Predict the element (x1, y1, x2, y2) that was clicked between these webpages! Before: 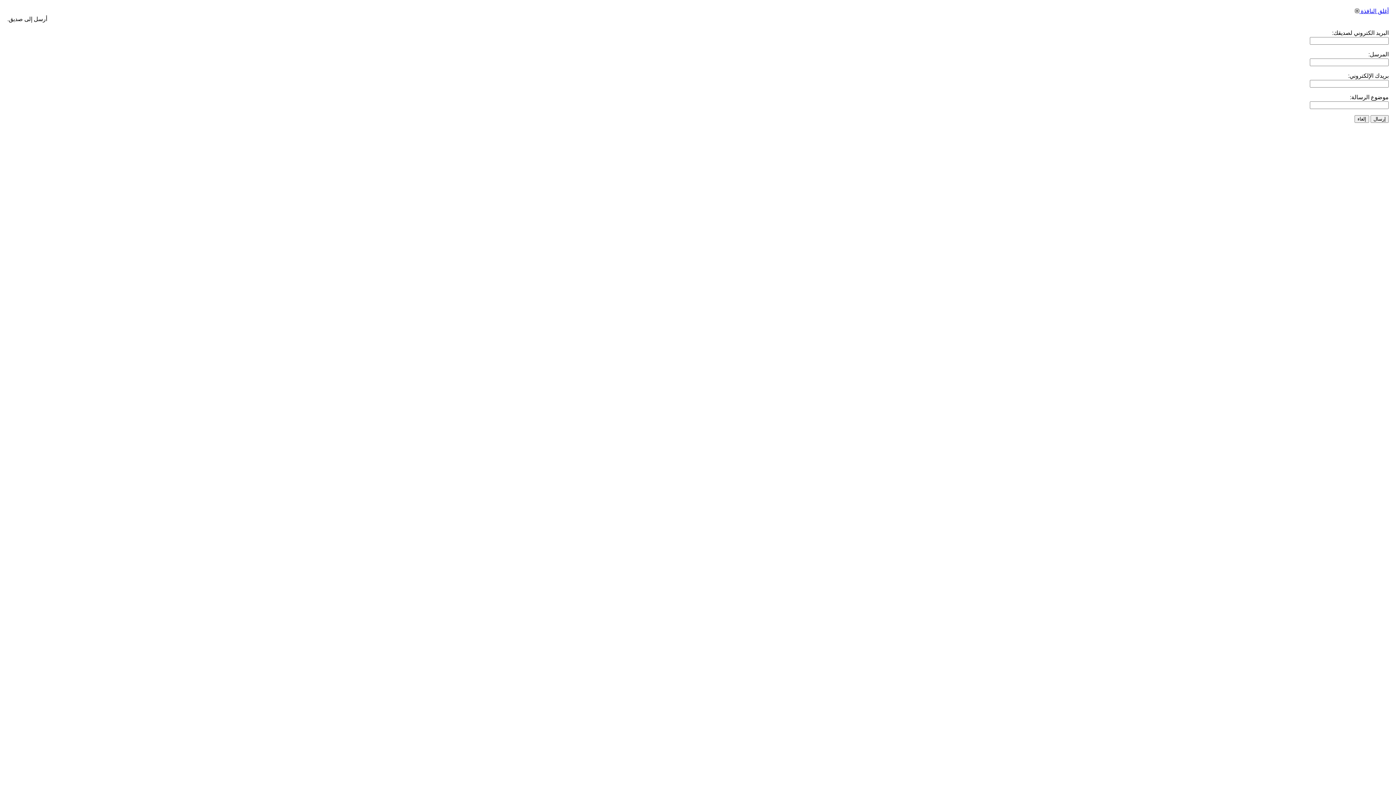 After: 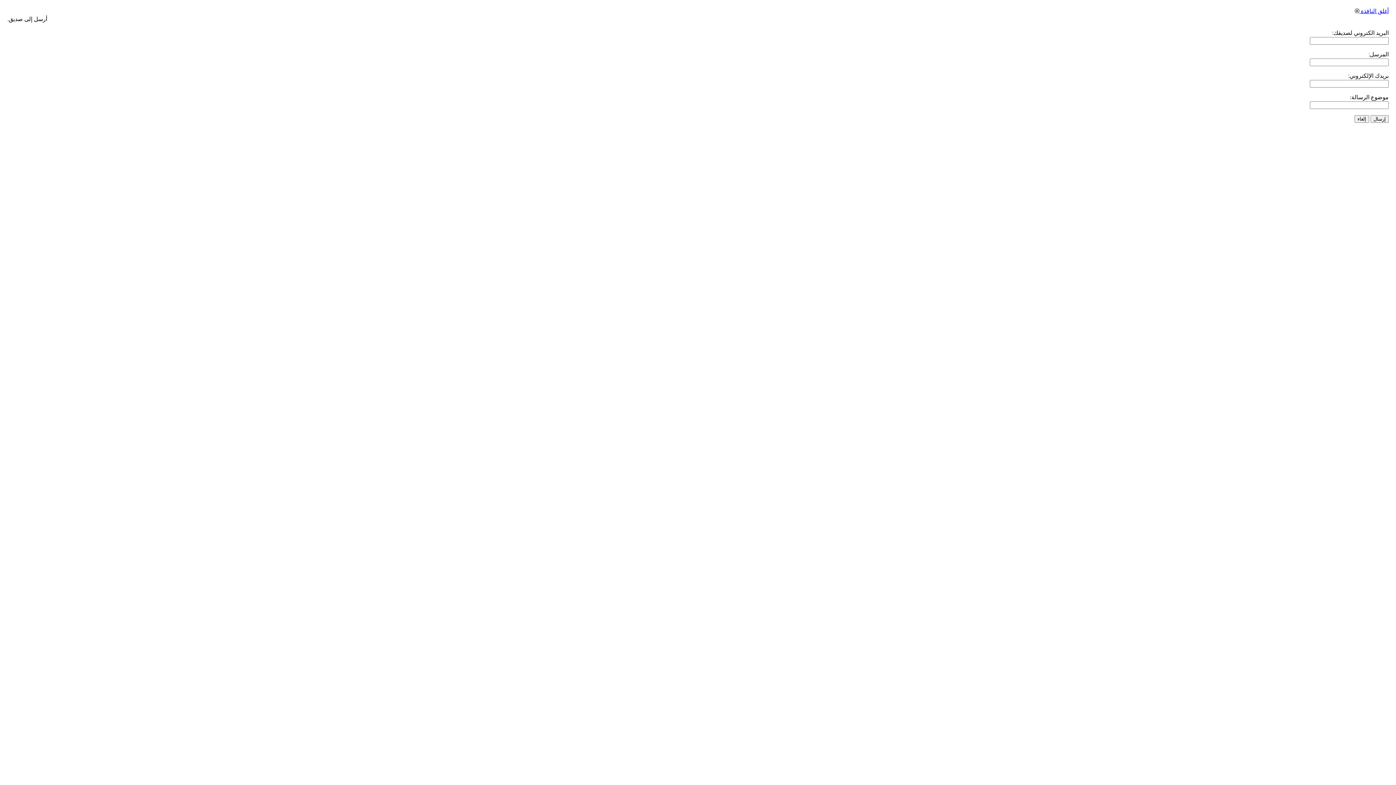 Action: label: أغلق النافذة  bbox: (1355, 8, 1389, 14)